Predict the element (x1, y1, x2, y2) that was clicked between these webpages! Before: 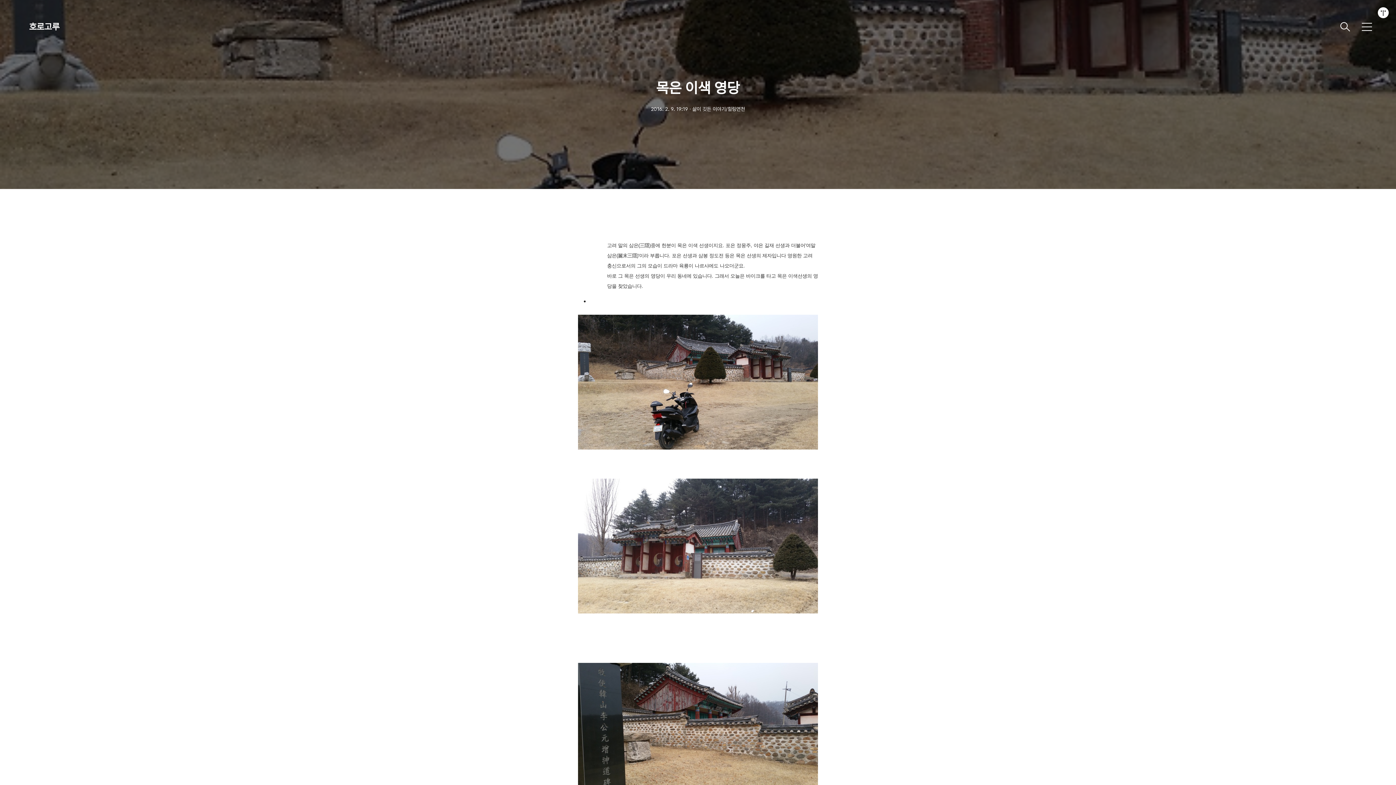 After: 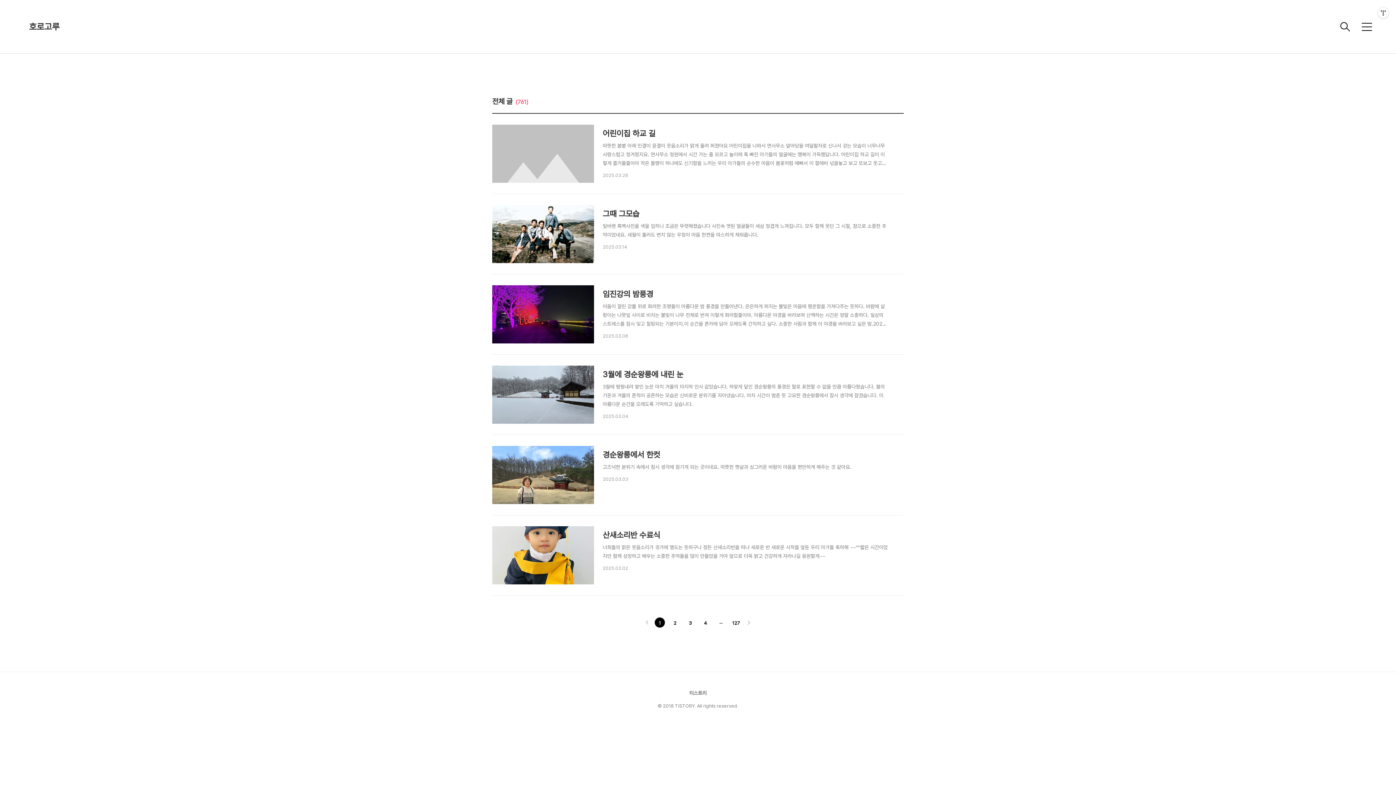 Action: label: 호로고루 bbox: (29, 21, 1334, 32)